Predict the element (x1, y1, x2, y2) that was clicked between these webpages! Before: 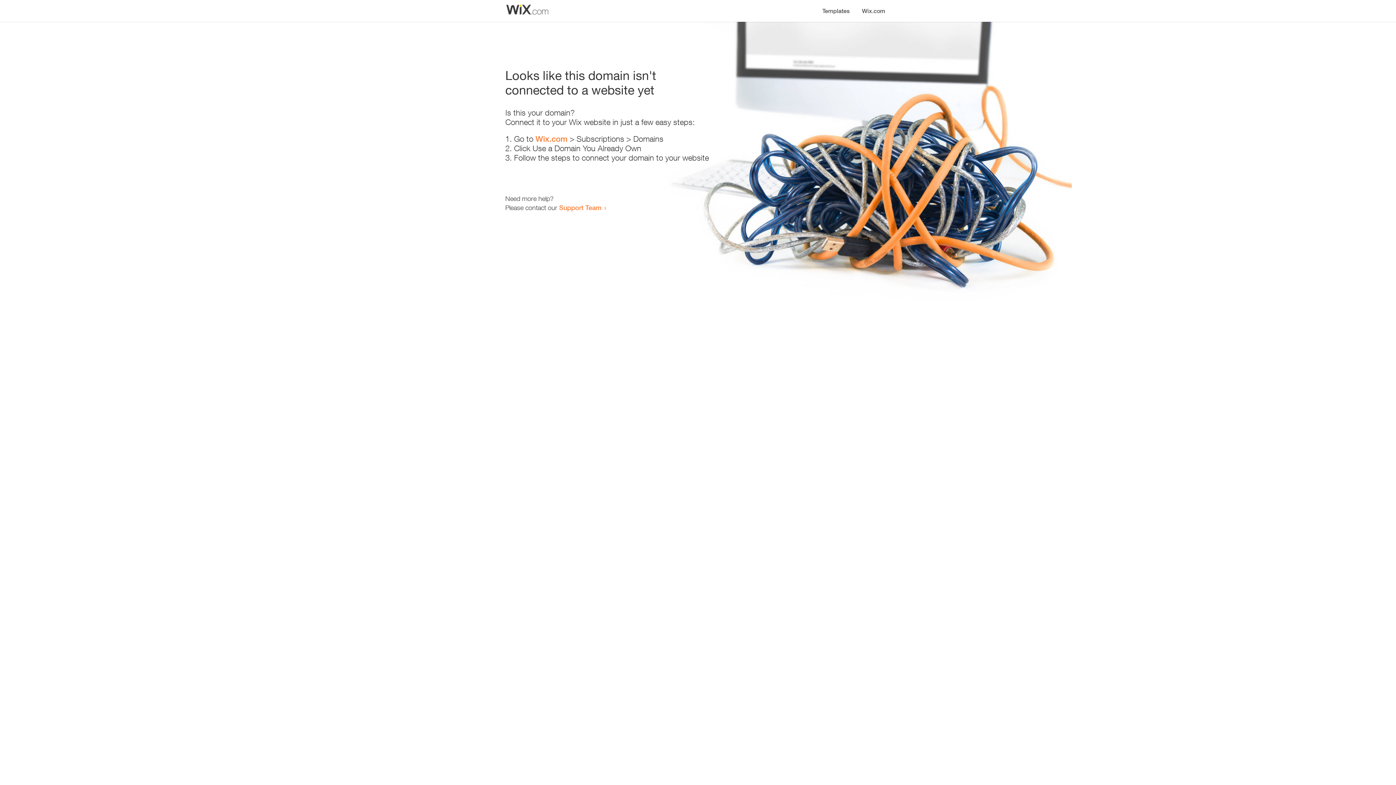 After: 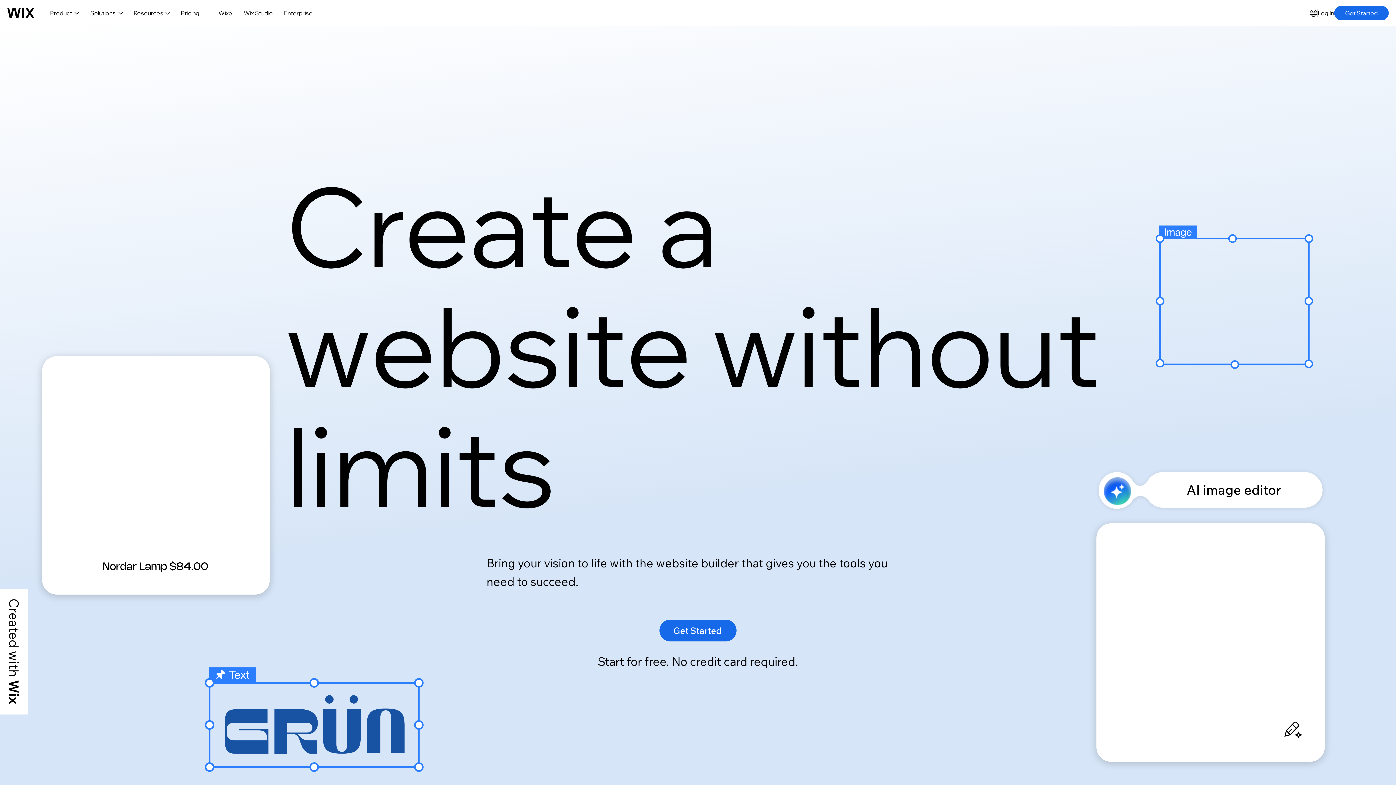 Action: label: Wix.com bbox: (535, 134, 567, 143)